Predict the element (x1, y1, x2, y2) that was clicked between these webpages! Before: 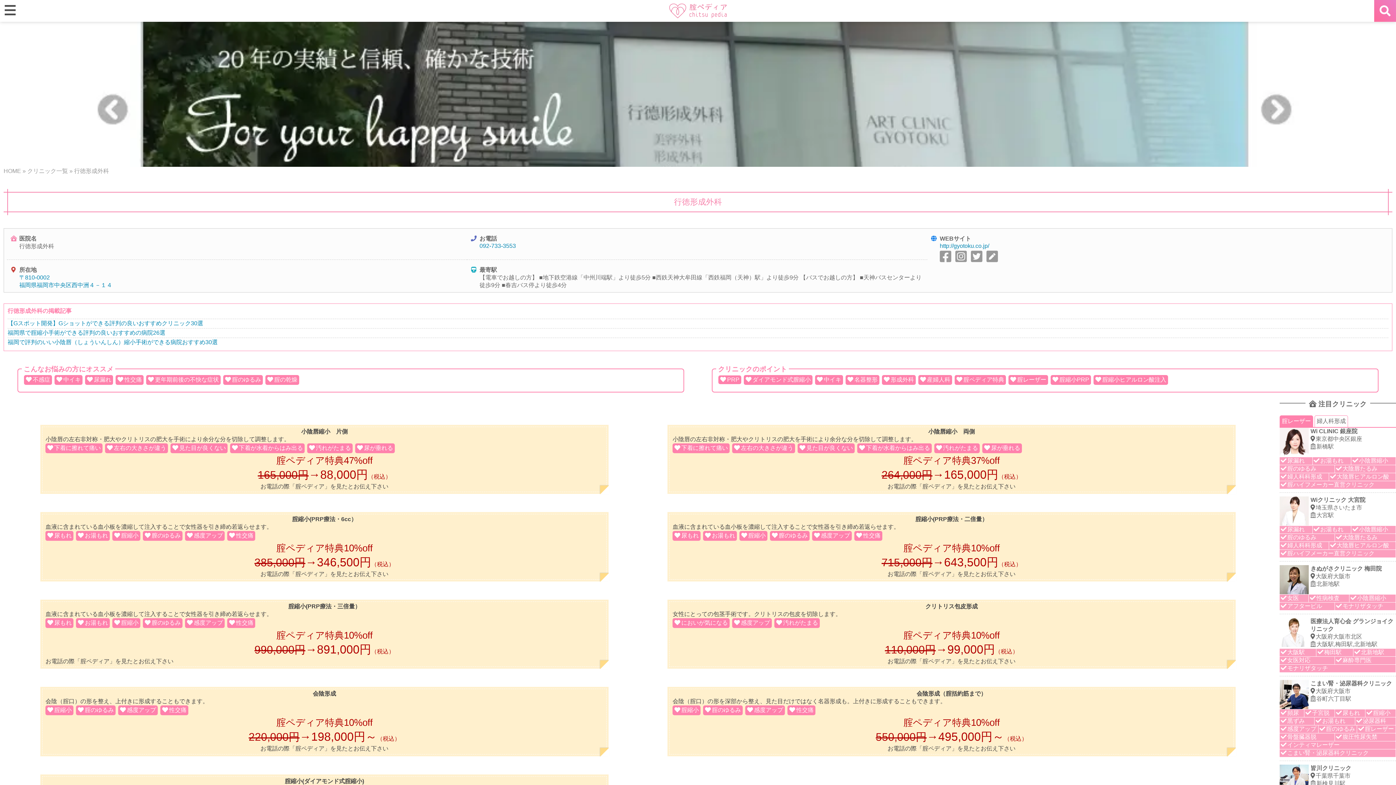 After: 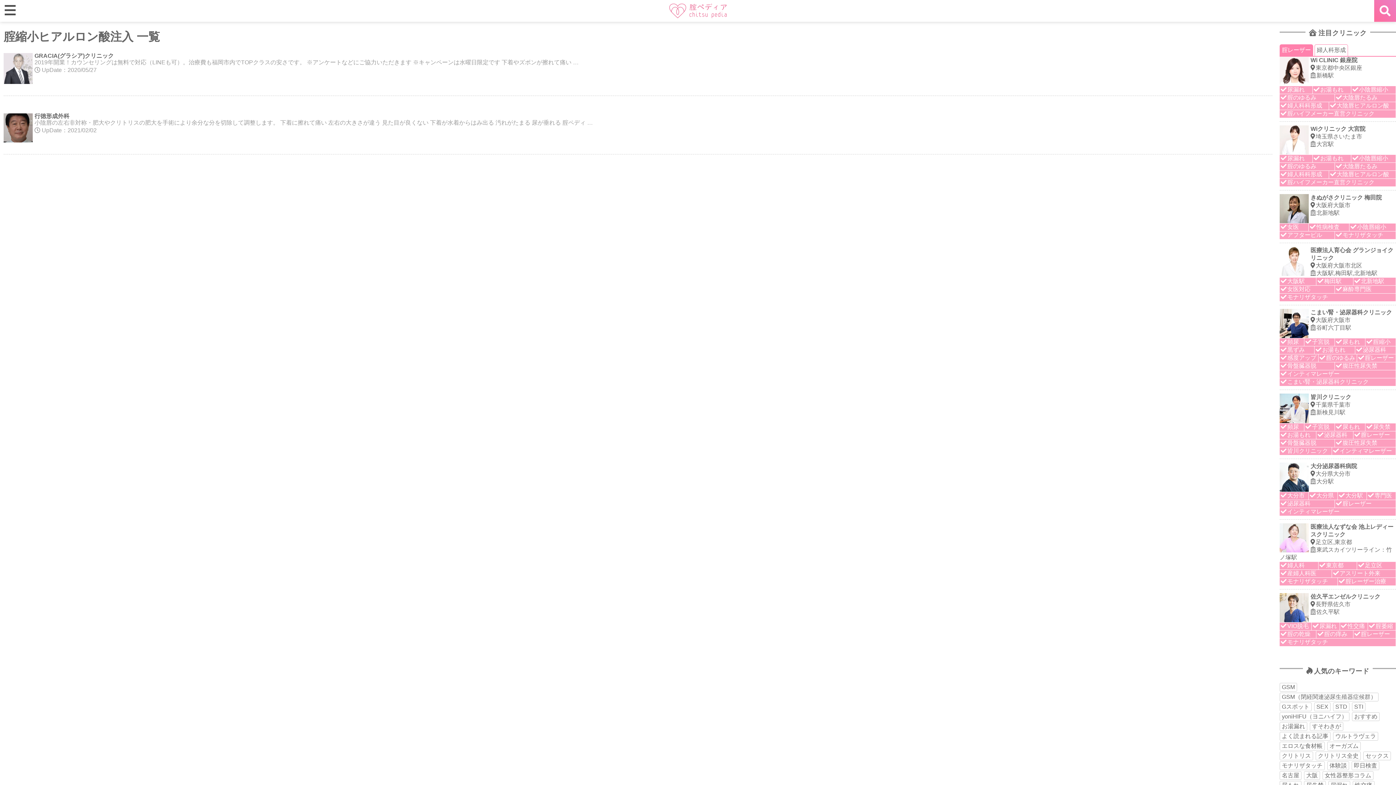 Action: label: 腟縮小ヒアルロン酸注入 bbox: (1093, 375, 1168, 385)